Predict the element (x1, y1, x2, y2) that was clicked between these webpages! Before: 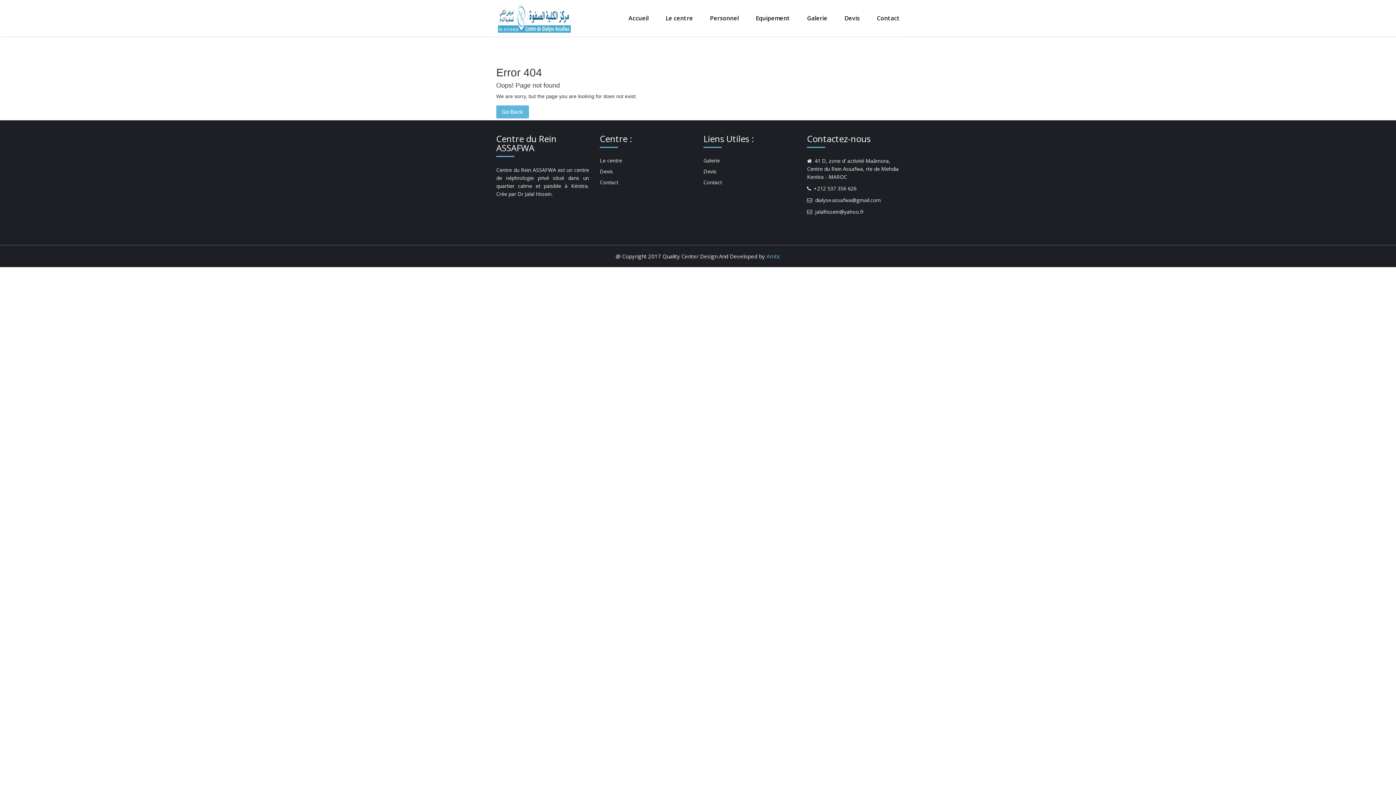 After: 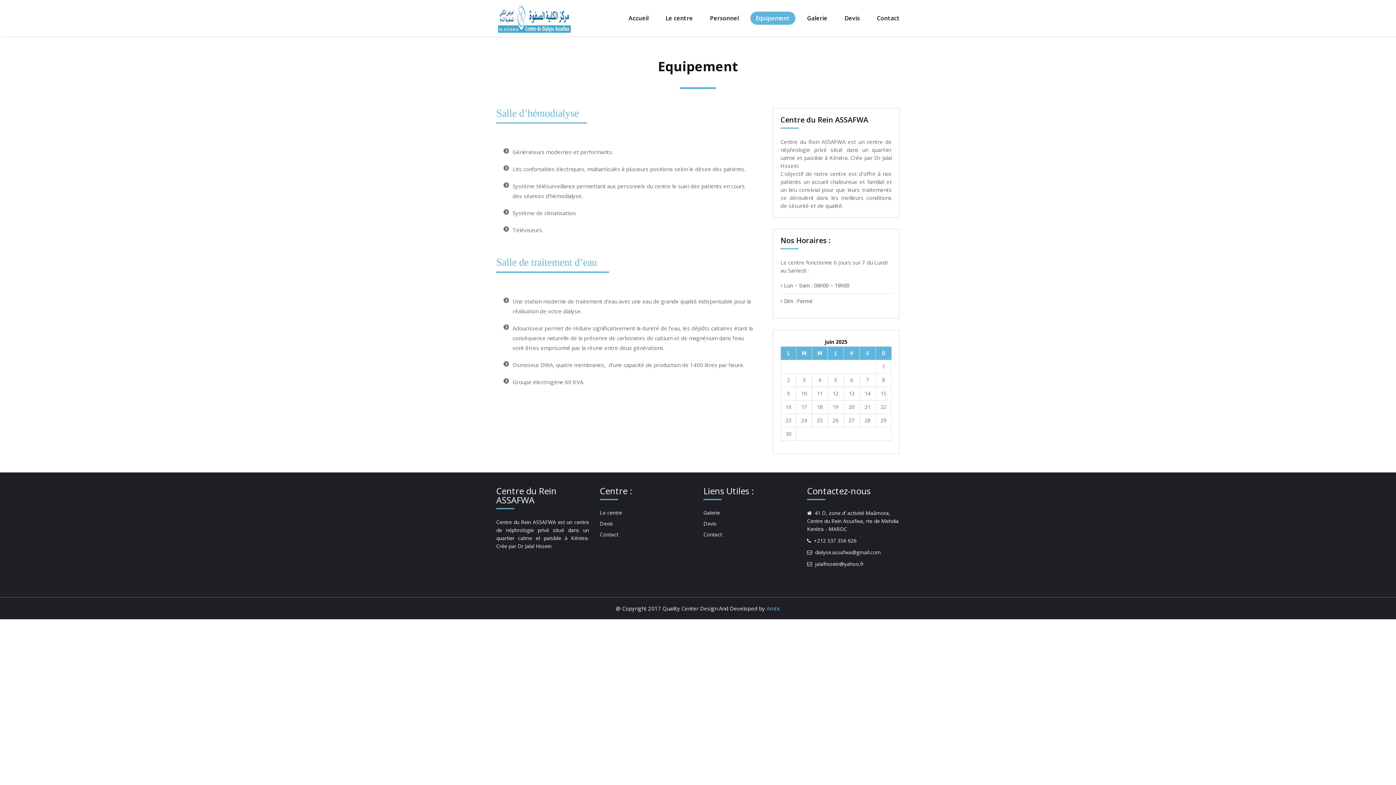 Action: bbox: (750, 11, 795, 24) label: Equipement